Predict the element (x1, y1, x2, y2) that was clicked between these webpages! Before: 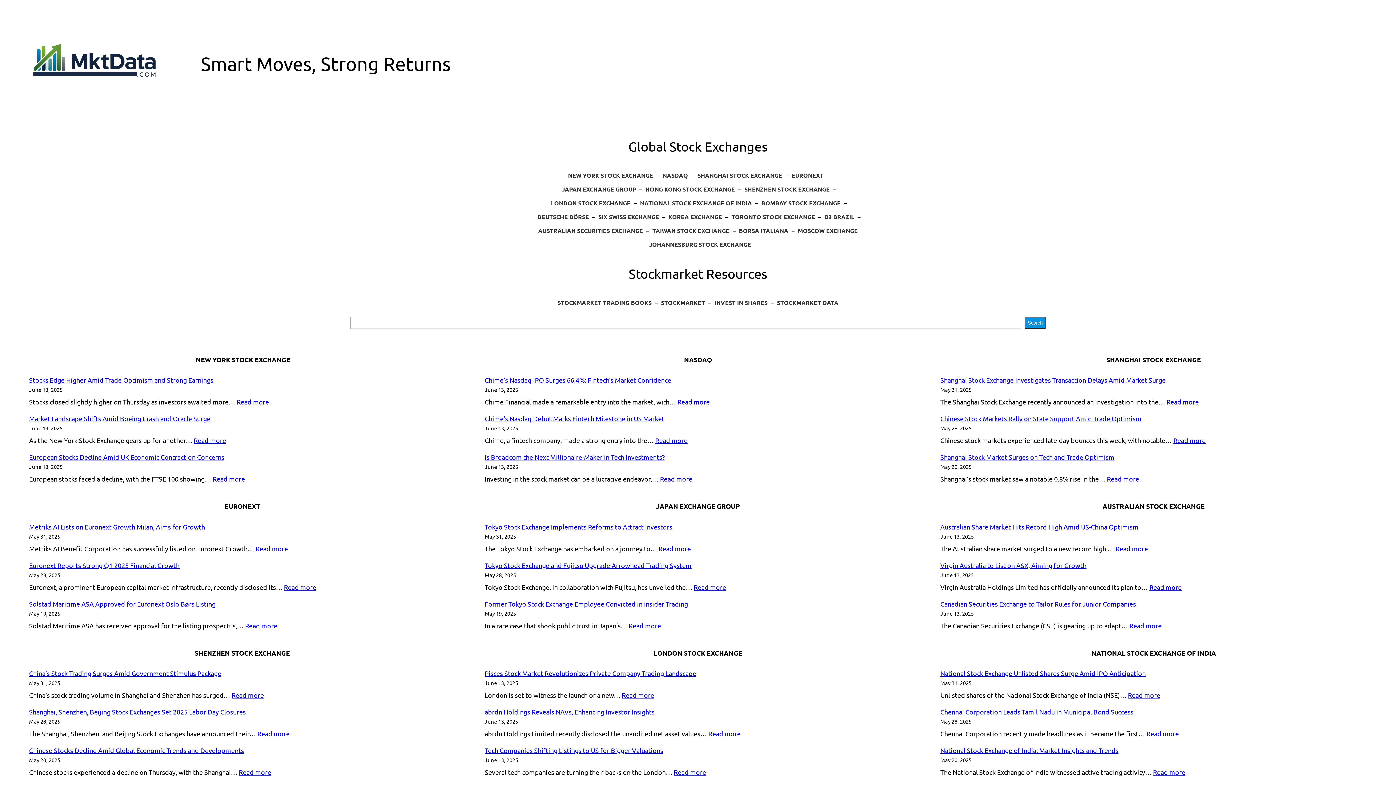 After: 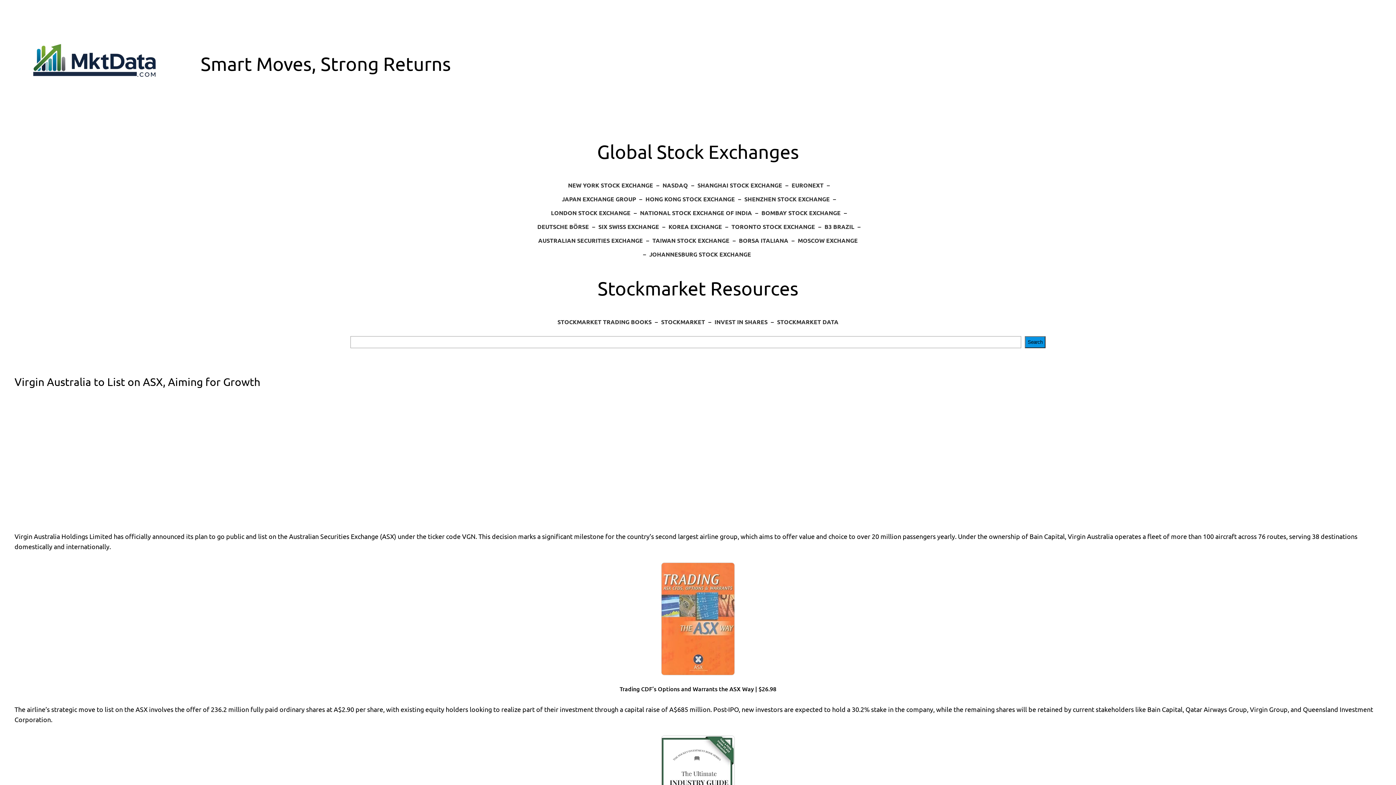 Action: bbox: (1149, 583, 1182, 591) label: Read more
: Virgin Australia to List on ASX, Aiming for Growth